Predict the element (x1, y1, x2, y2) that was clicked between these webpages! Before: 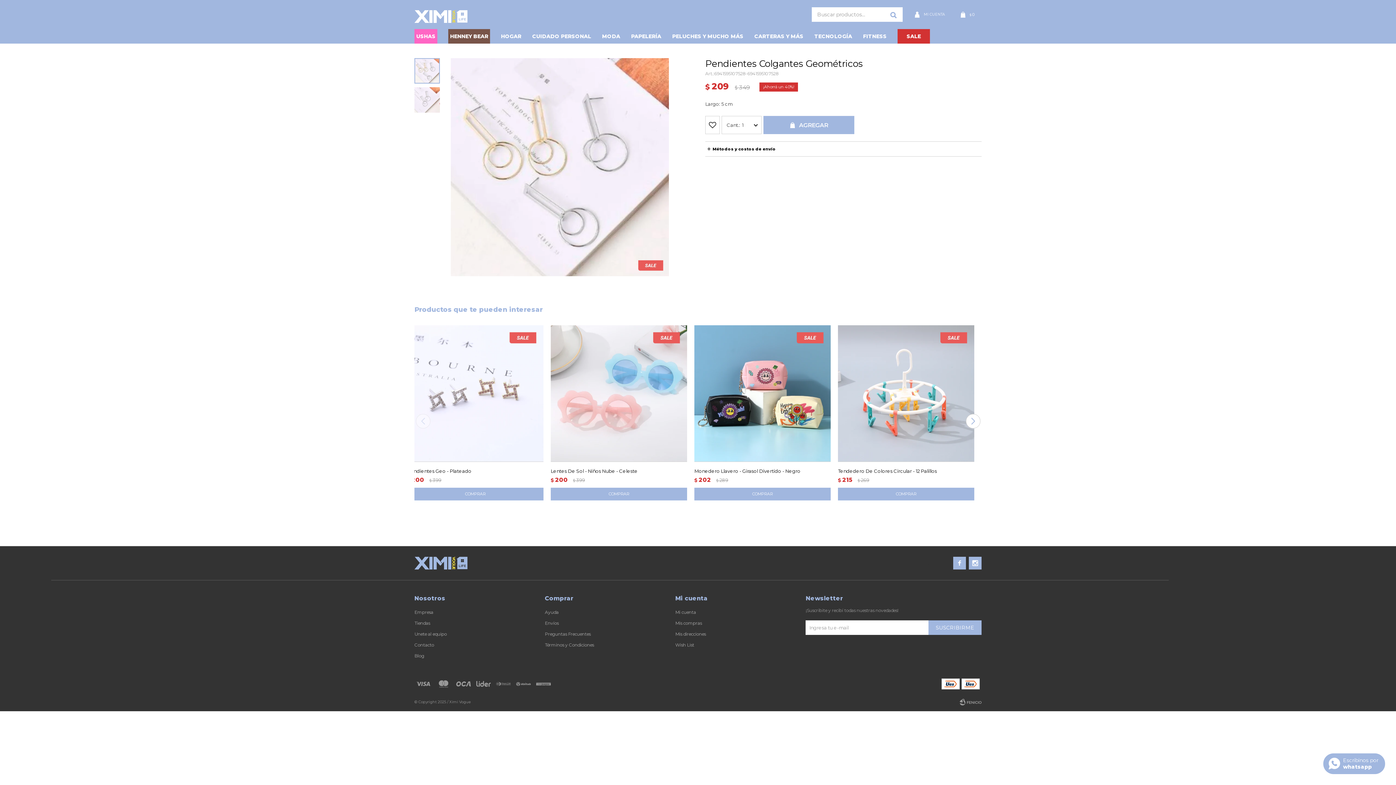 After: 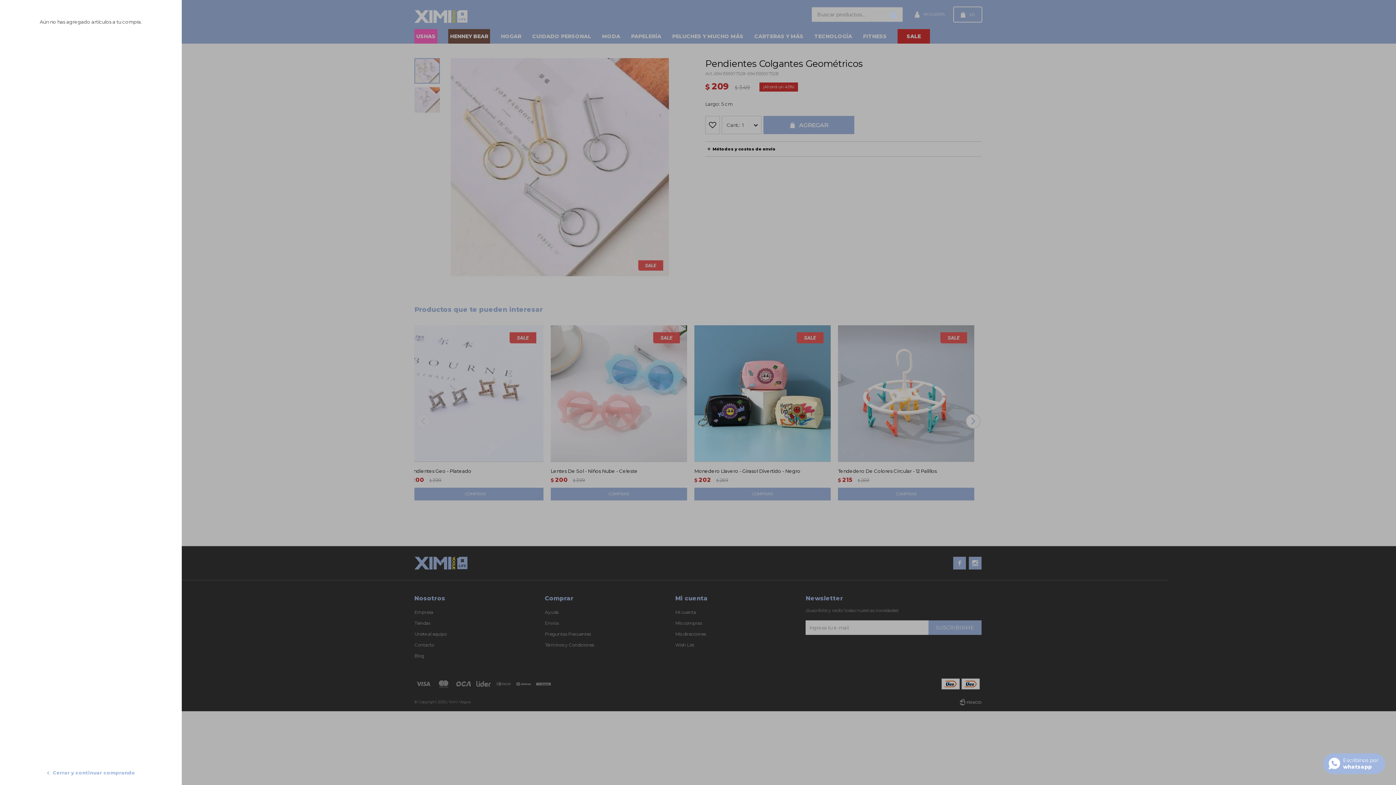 Action: bbox: (954, 7, 981, 21) label:  $0